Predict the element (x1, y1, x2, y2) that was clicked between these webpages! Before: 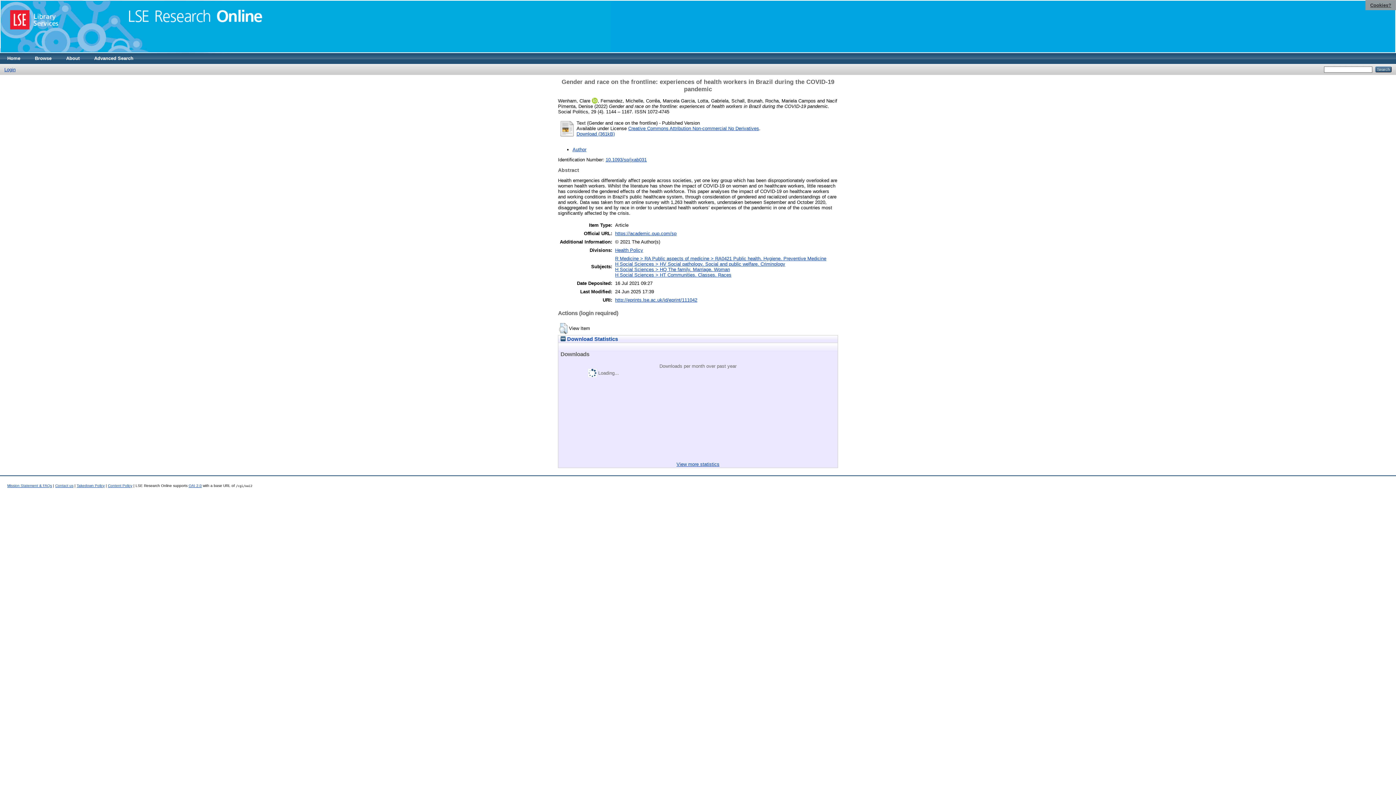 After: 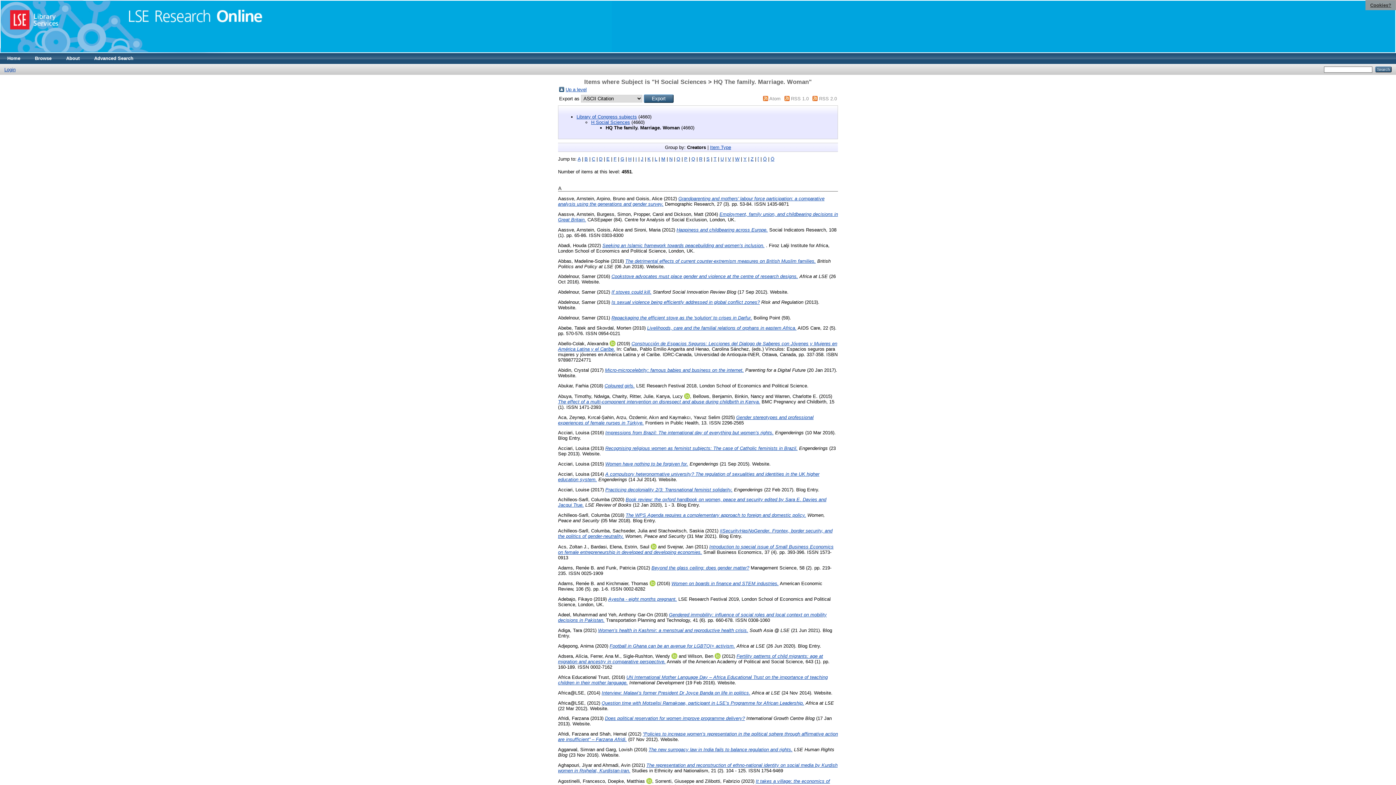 Action: bbox: (615, 266, 730, 272) label: H Social Sciences > HQ The family. Marriage. Woman